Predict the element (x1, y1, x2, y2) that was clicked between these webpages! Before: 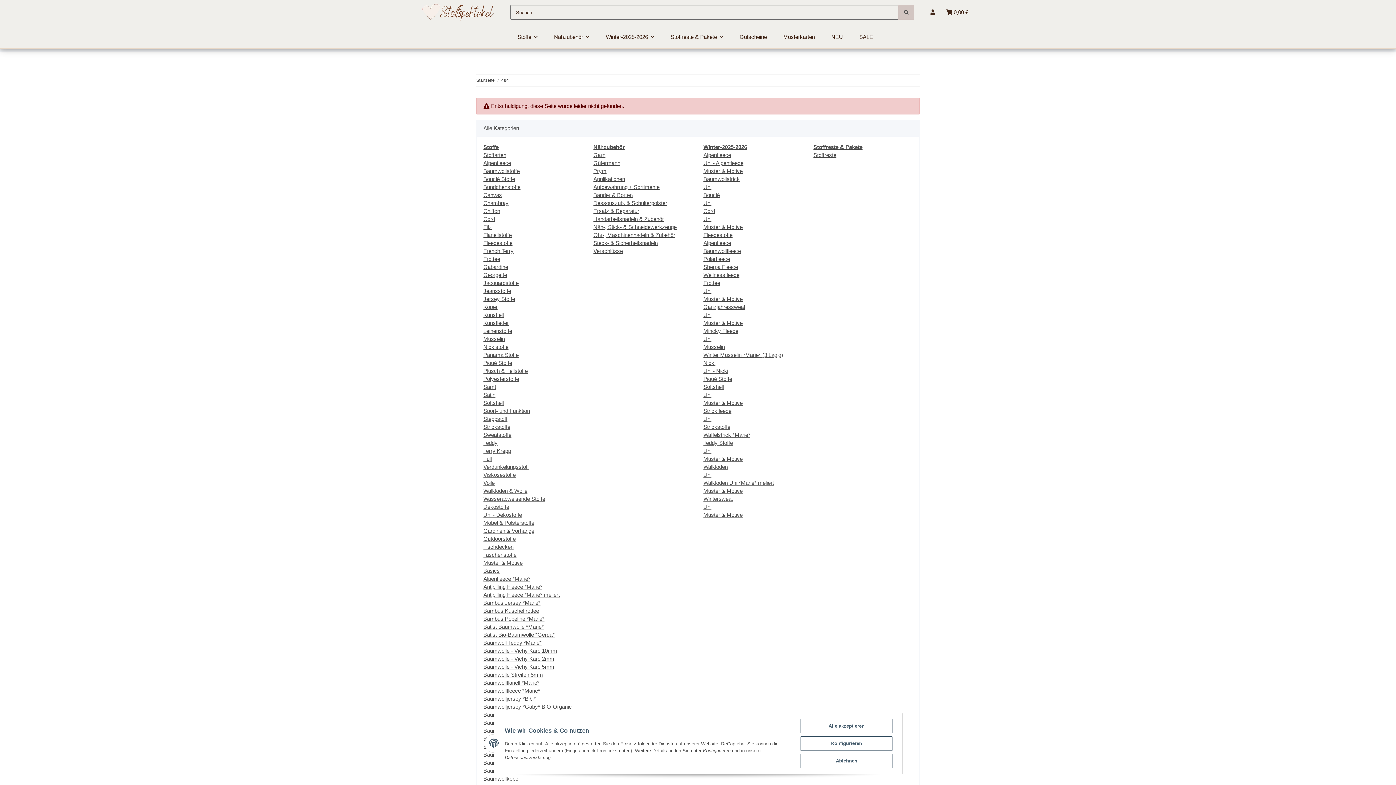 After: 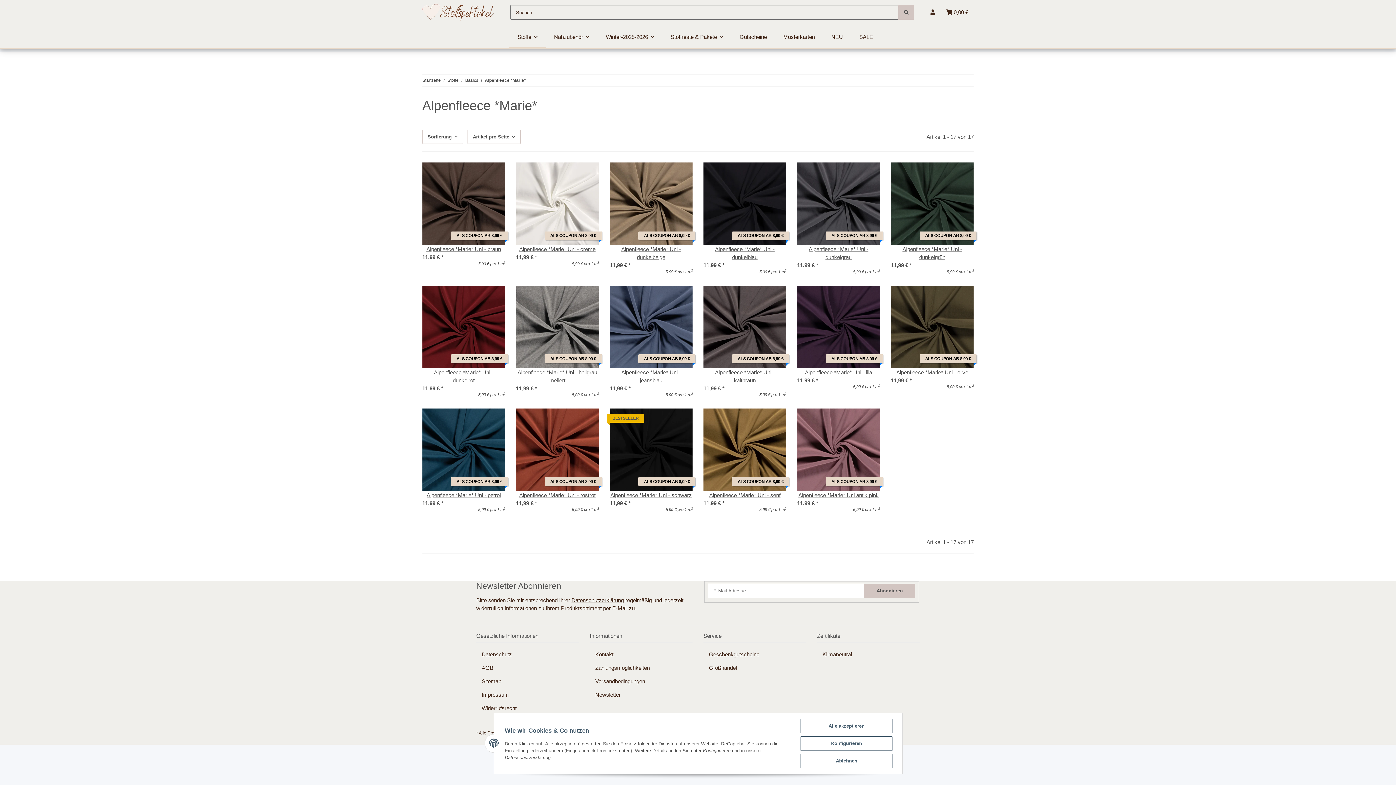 Action: bbox: (483, 576, 530, 582) label: Alpenfleece *Marie*